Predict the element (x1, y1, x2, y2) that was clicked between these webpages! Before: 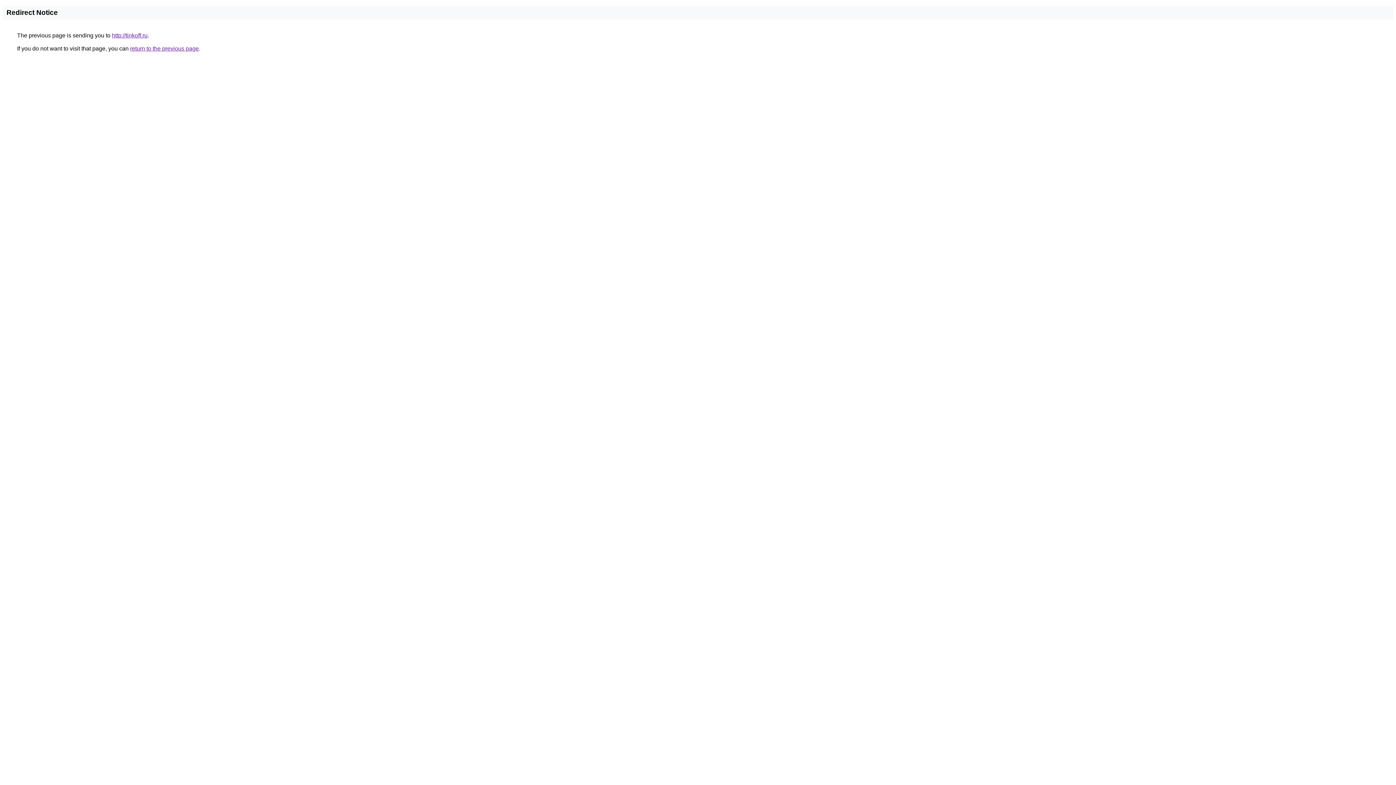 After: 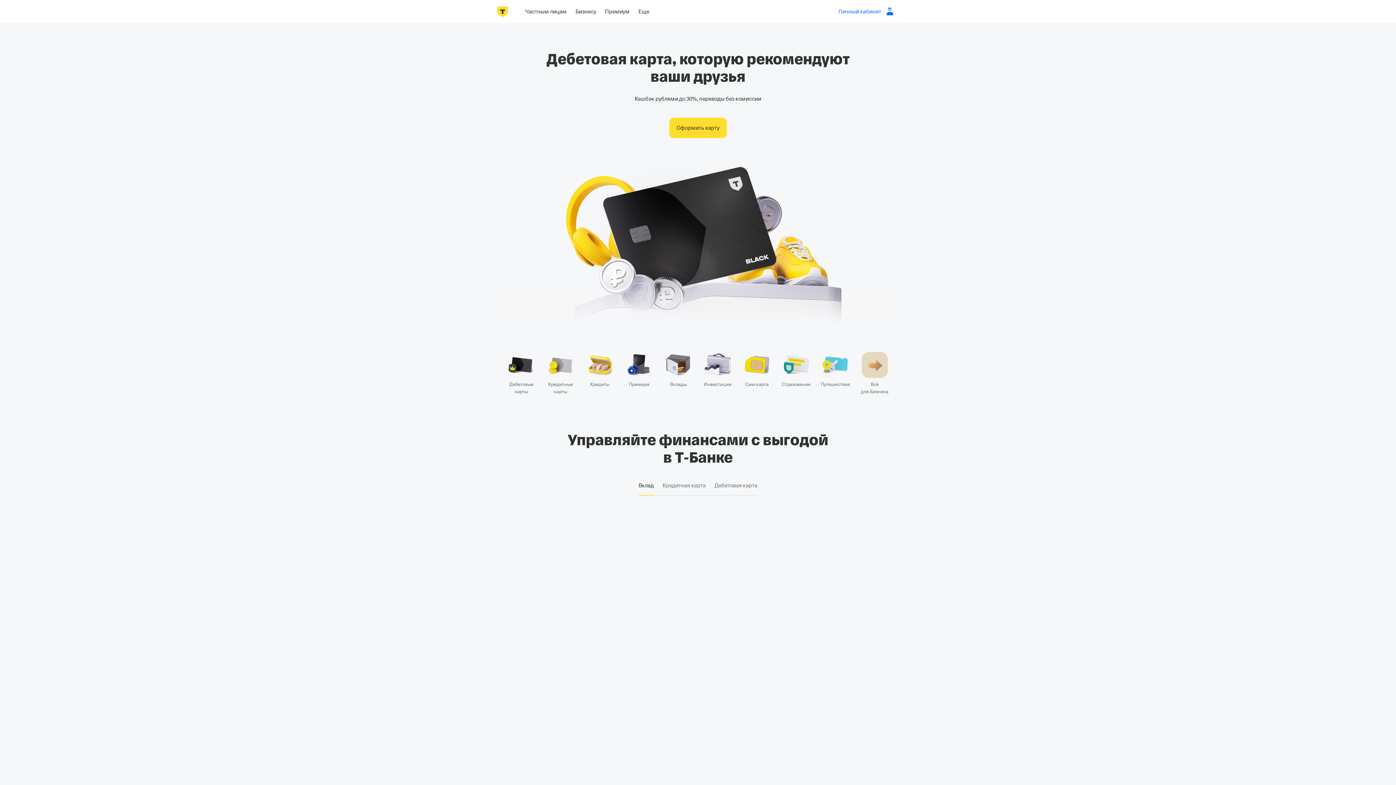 Action: label: http://tinkoff.ru bbox: (112, 32, 147, 38)